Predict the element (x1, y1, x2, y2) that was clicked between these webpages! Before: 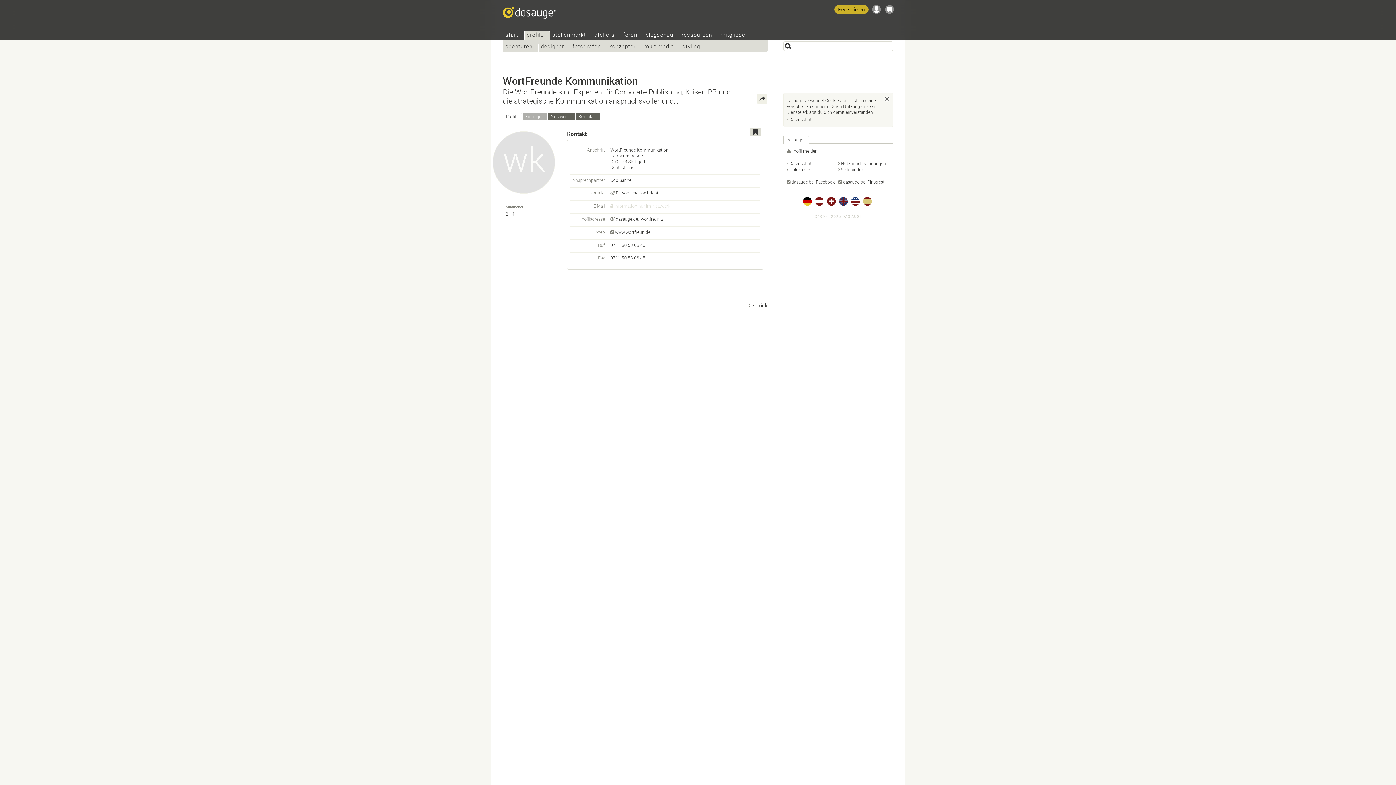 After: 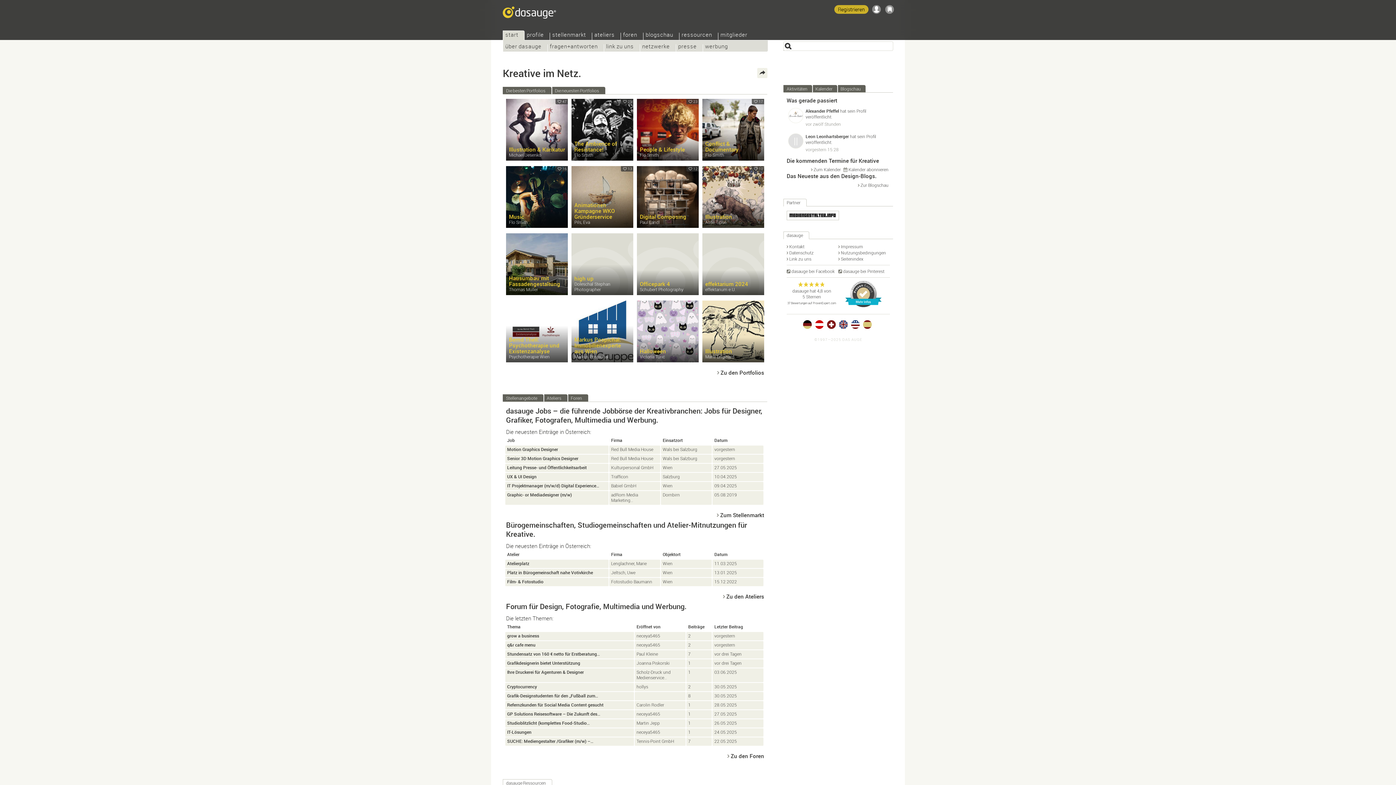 Action: bbox: (815, 197, 823, 205)